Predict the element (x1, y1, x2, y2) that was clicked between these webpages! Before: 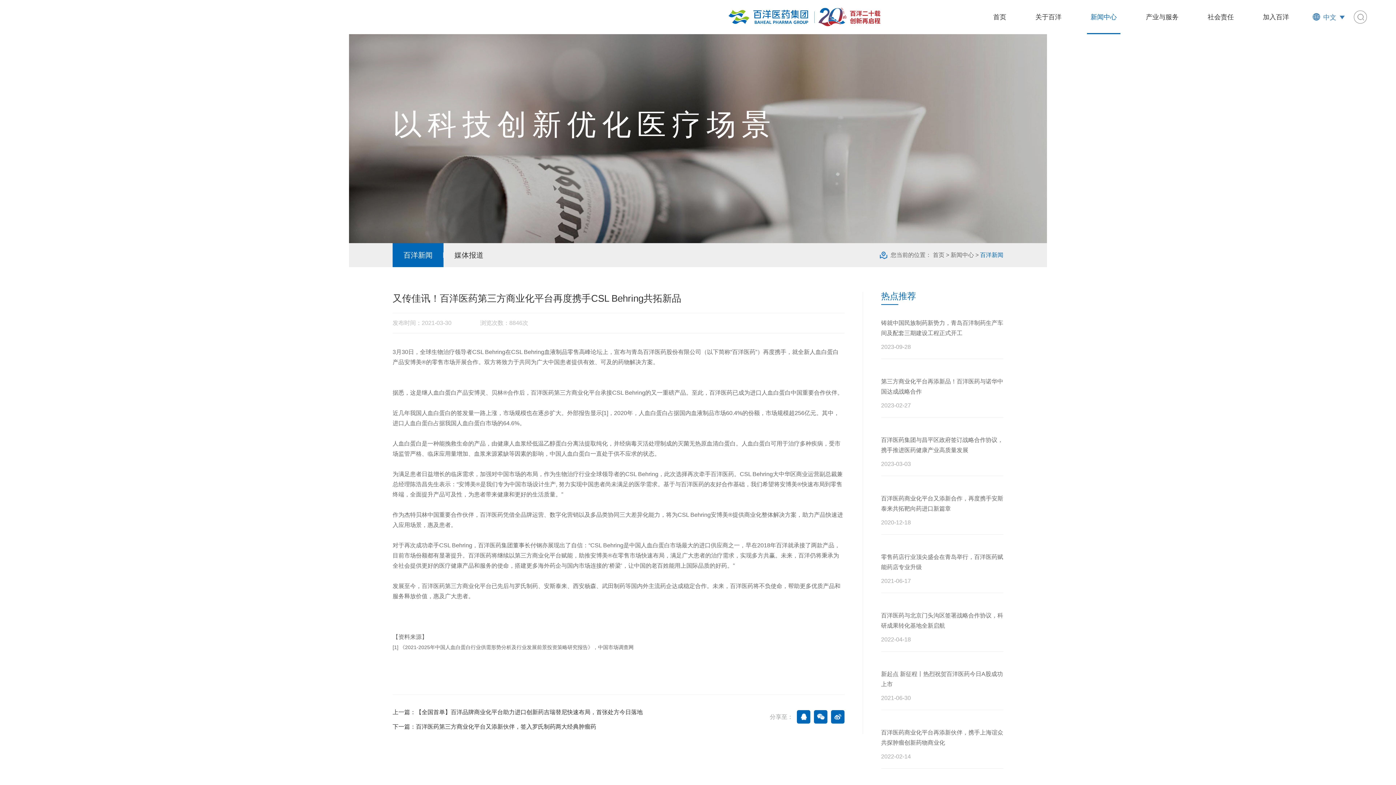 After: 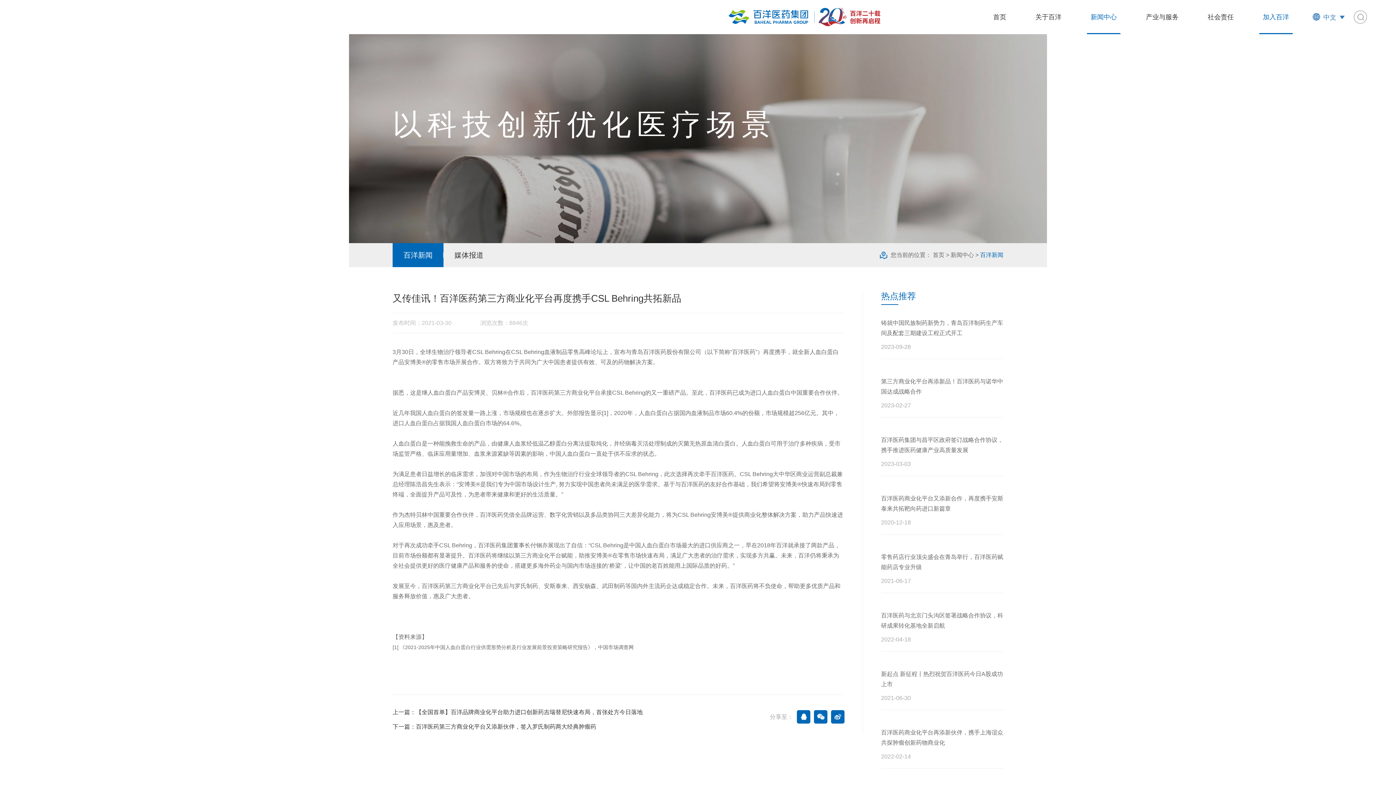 Action: bbox: (1259, 0, 1293, 34) label: 加入百洋